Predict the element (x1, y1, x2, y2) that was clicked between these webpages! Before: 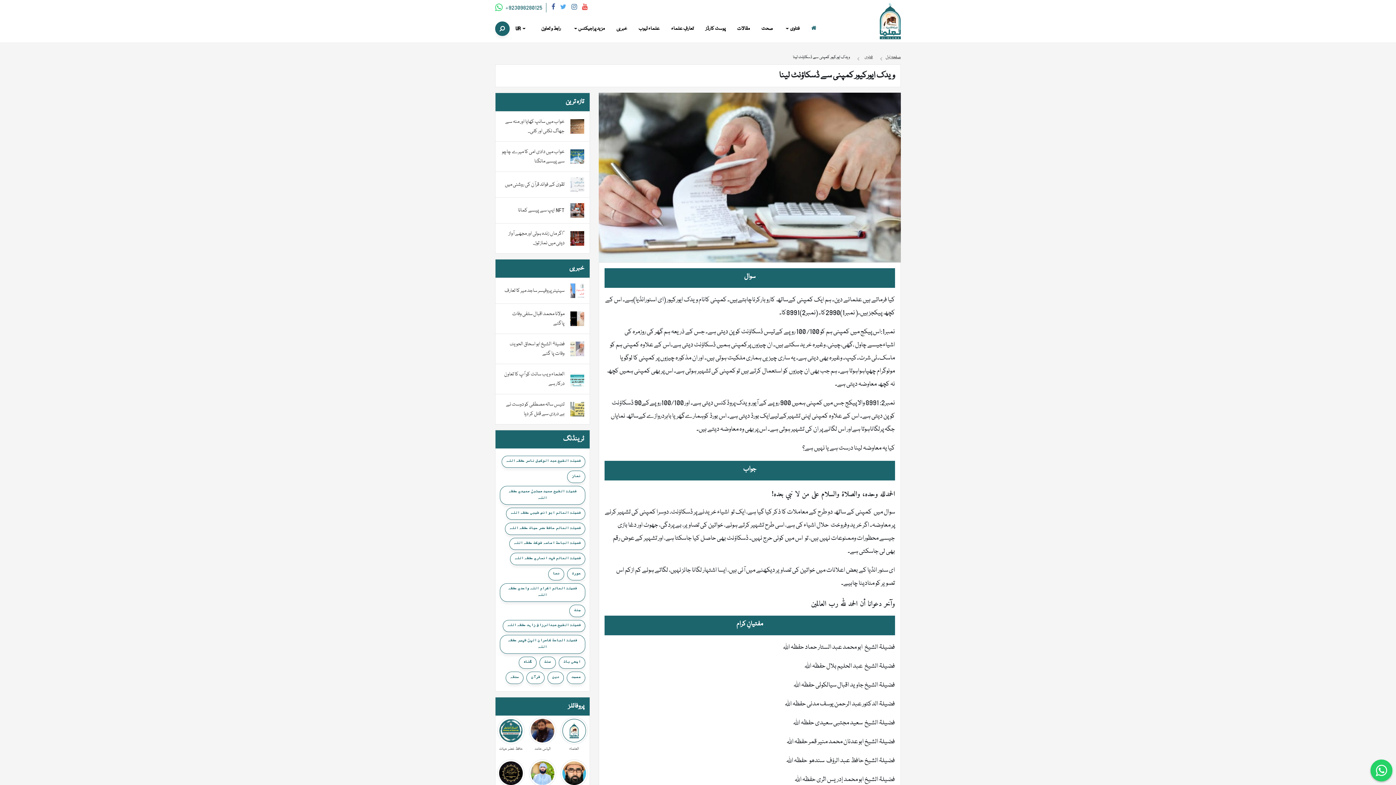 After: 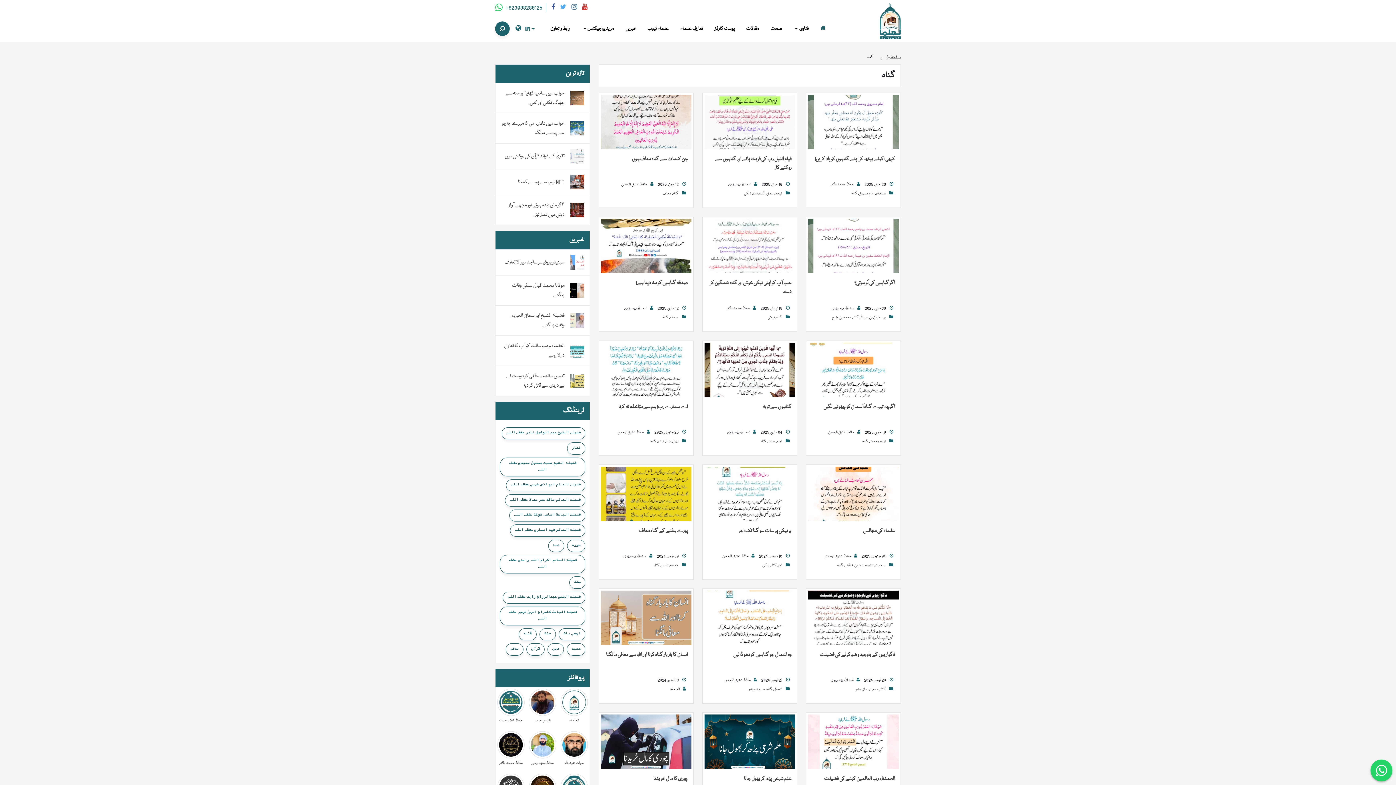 Action: label: گناہ bbox: (518, 657, 536, 669)